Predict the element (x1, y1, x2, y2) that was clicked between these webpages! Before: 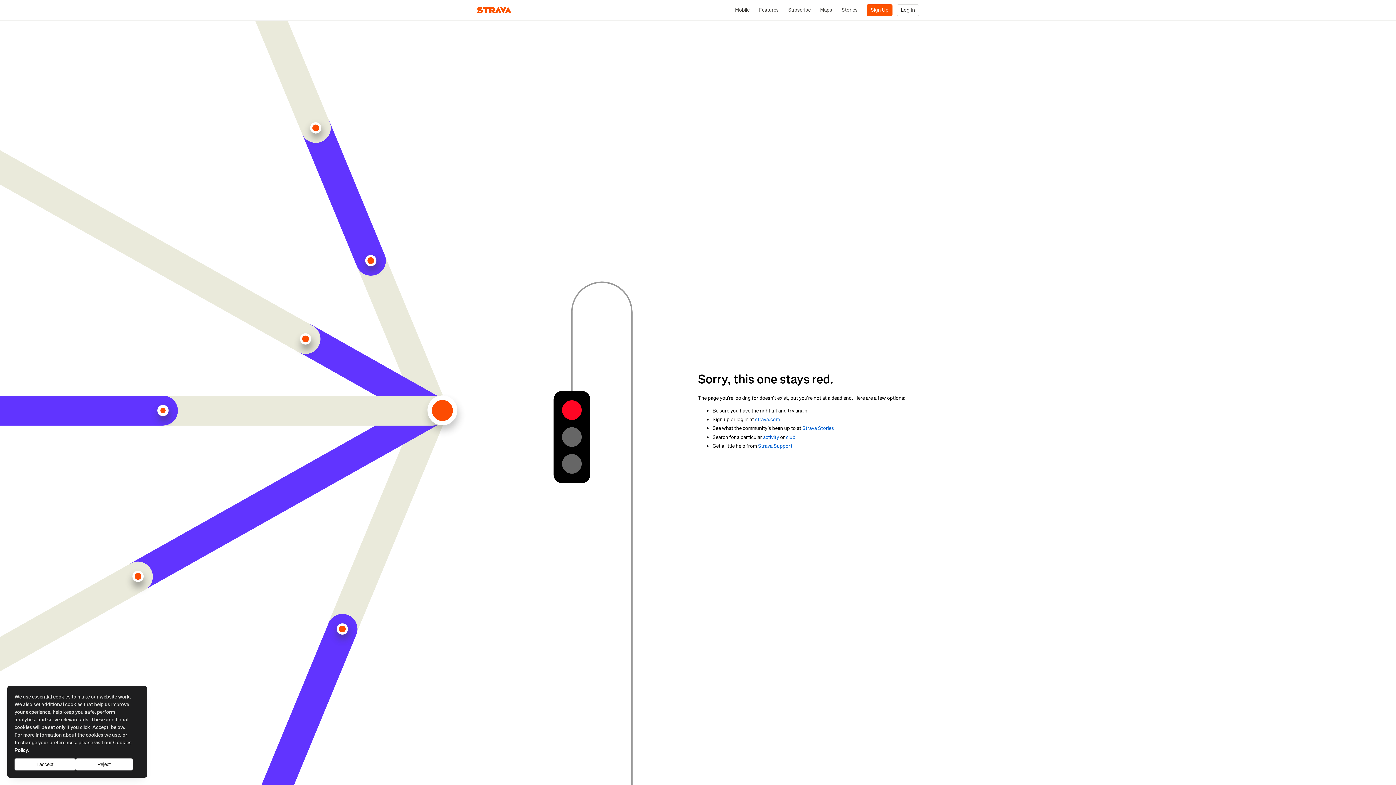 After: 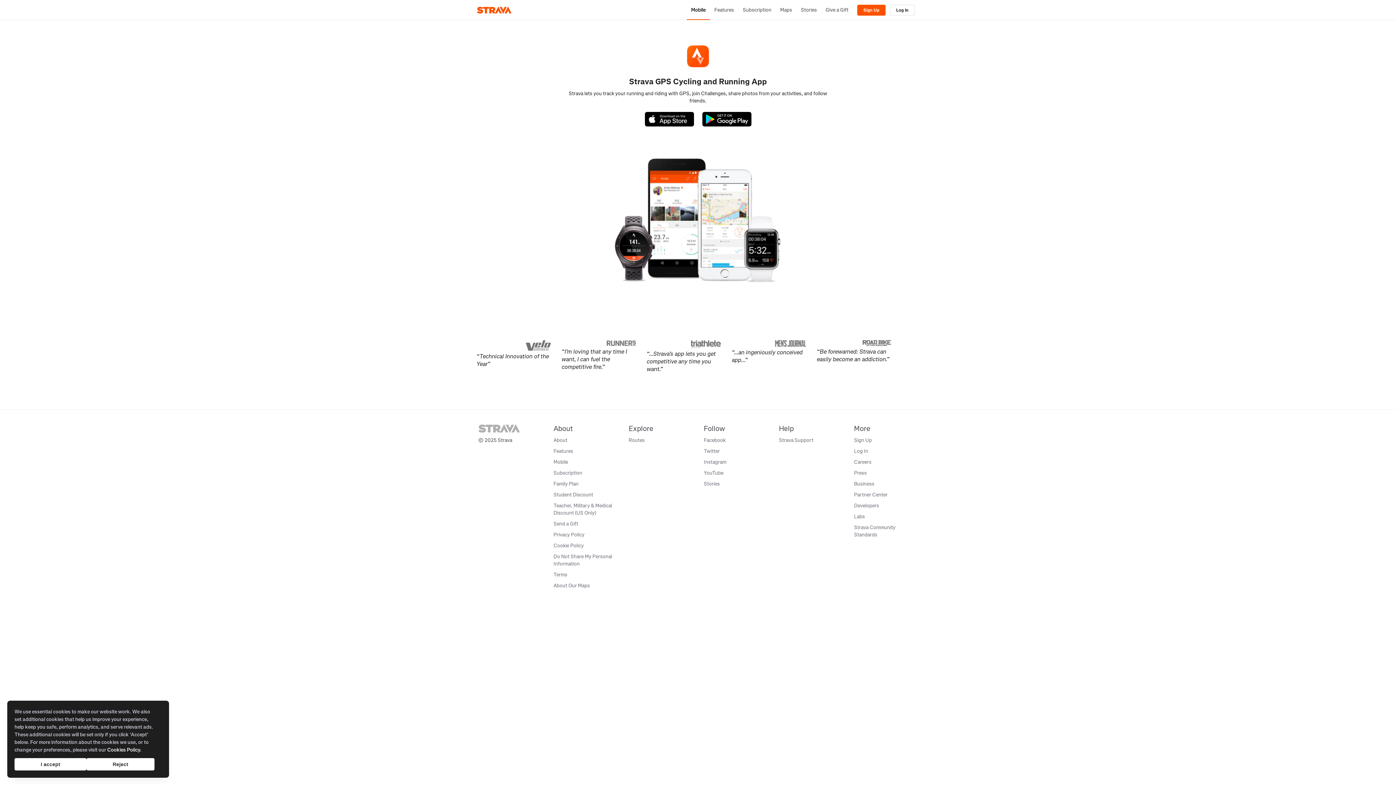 Action: label: Mobile bbox: (730, 0, 754, 20)